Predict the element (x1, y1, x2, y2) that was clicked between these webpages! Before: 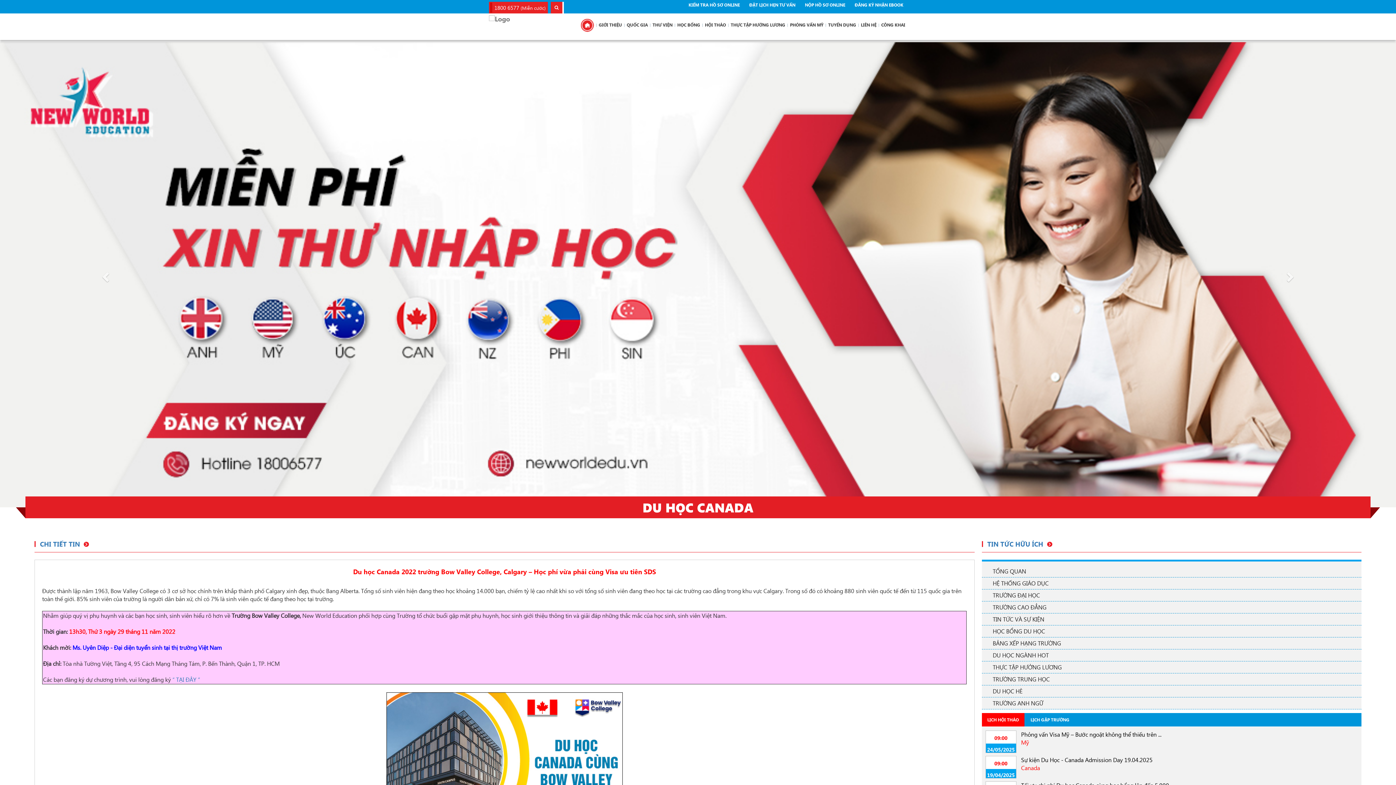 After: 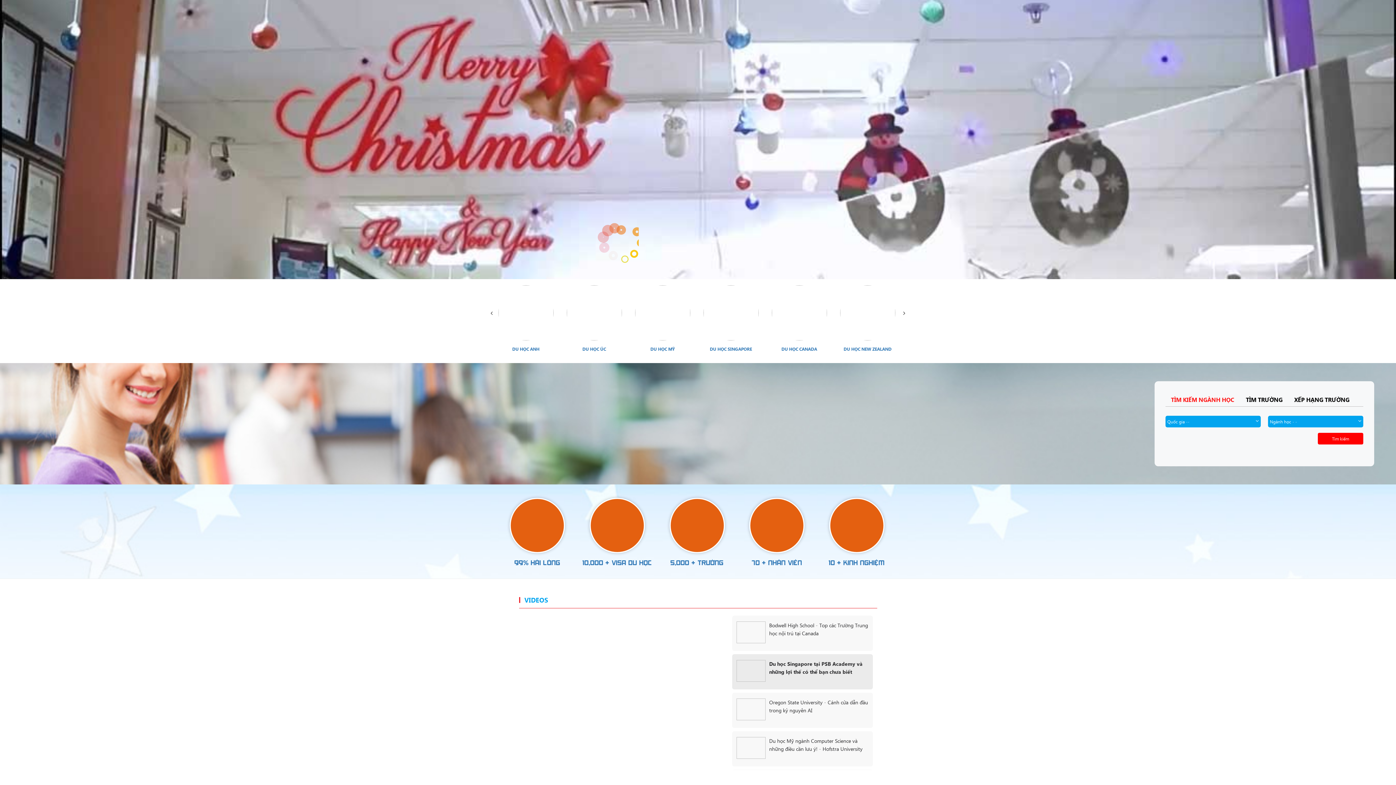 Action: label: PHỎNG VẤN MỸ bbox: (790, 21, 823, 28)